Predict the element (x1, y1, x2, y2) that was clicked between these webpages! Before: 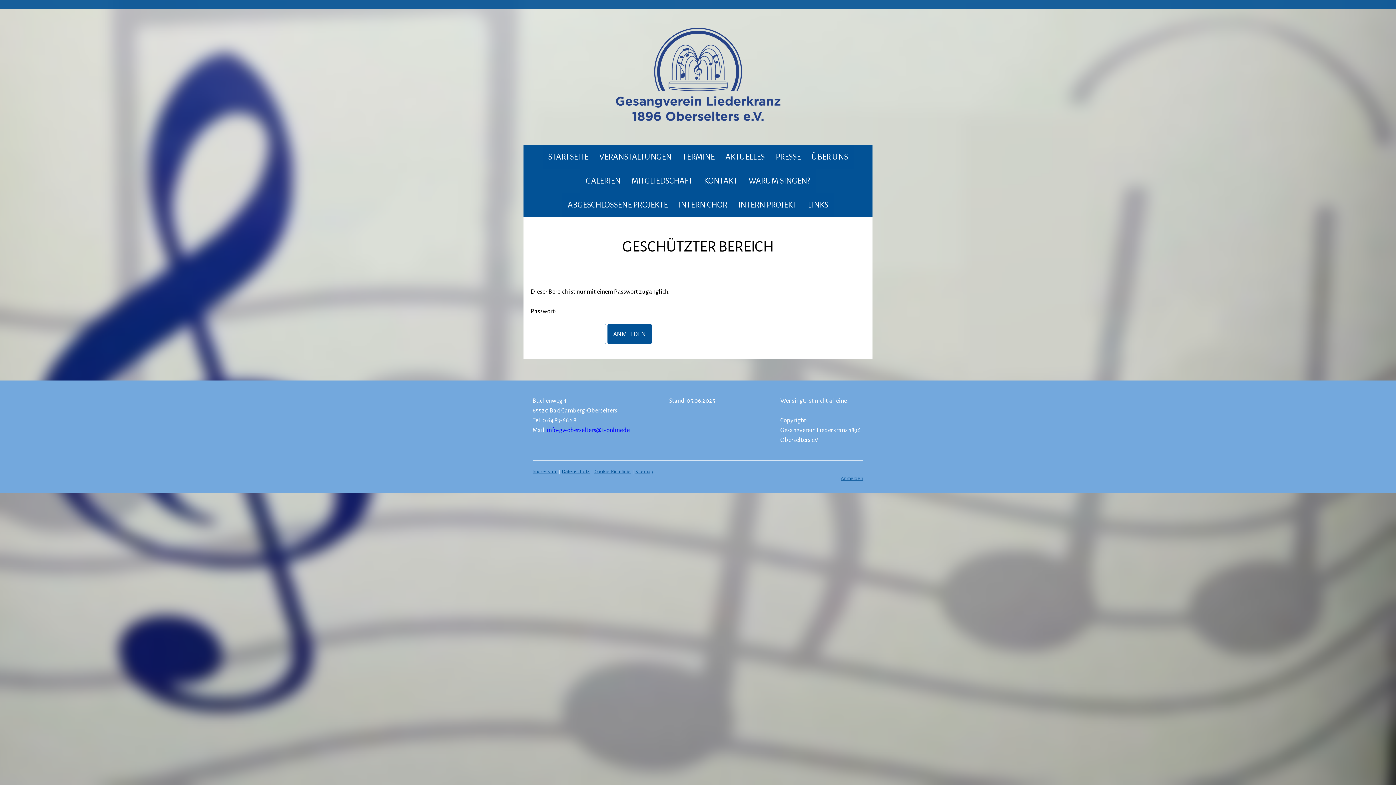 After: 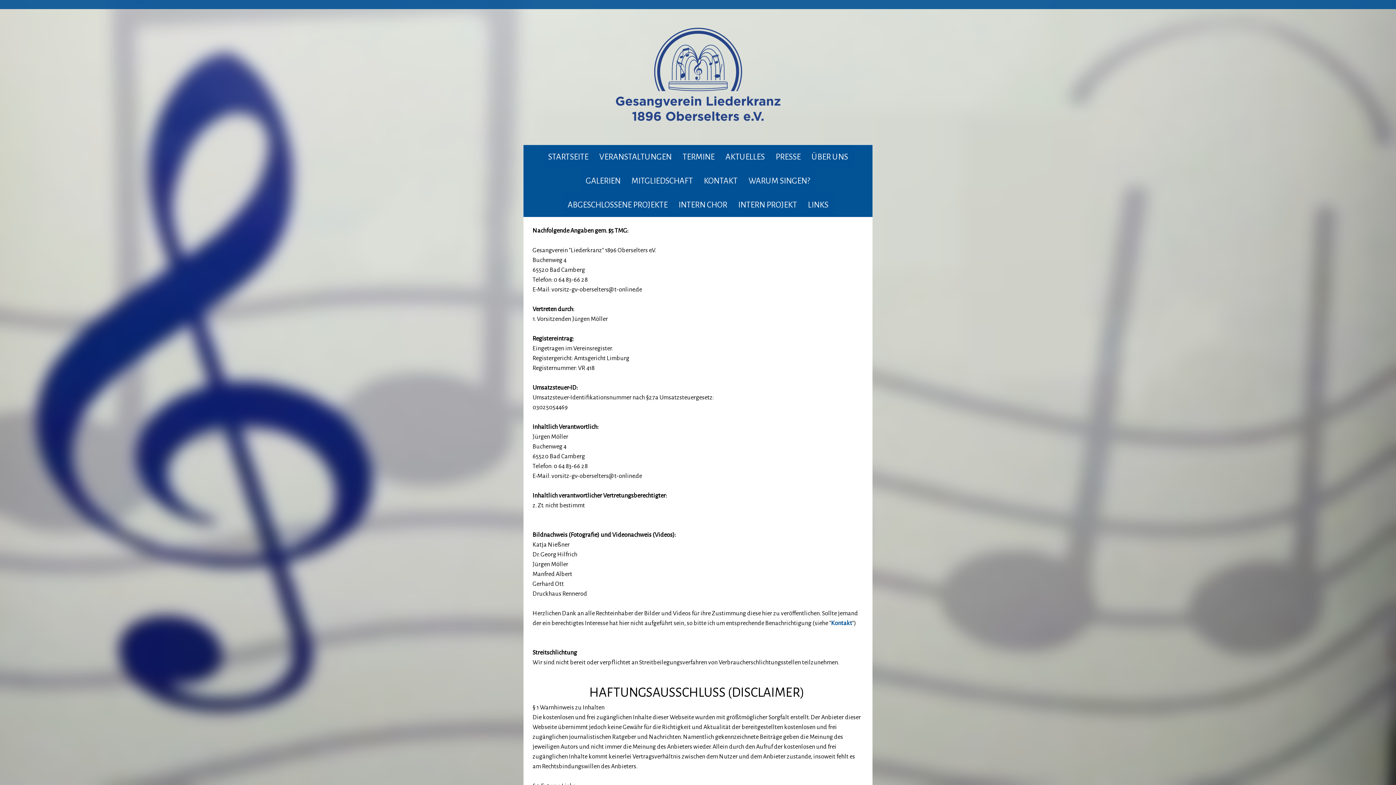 Action: bbox: (532, 468, 557, 474) label: Impressum